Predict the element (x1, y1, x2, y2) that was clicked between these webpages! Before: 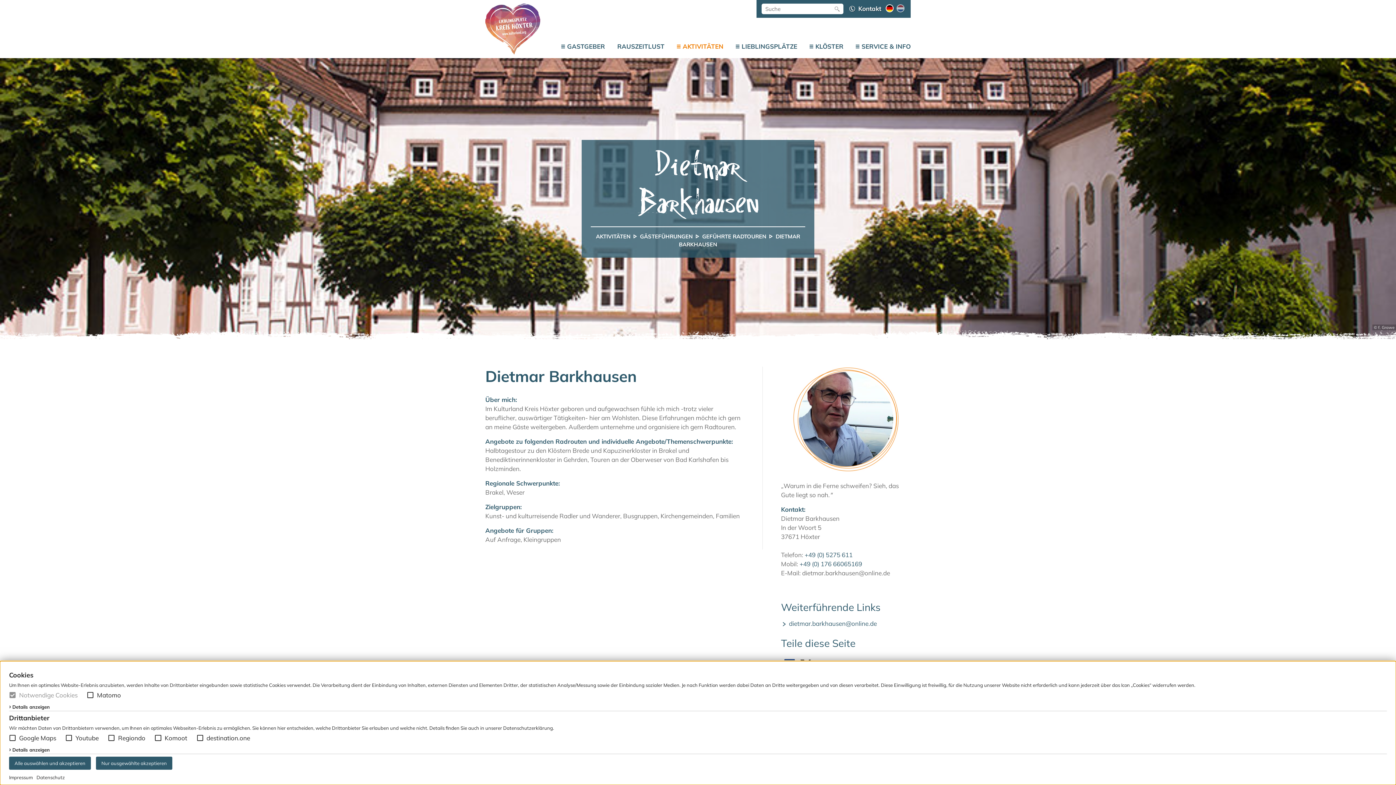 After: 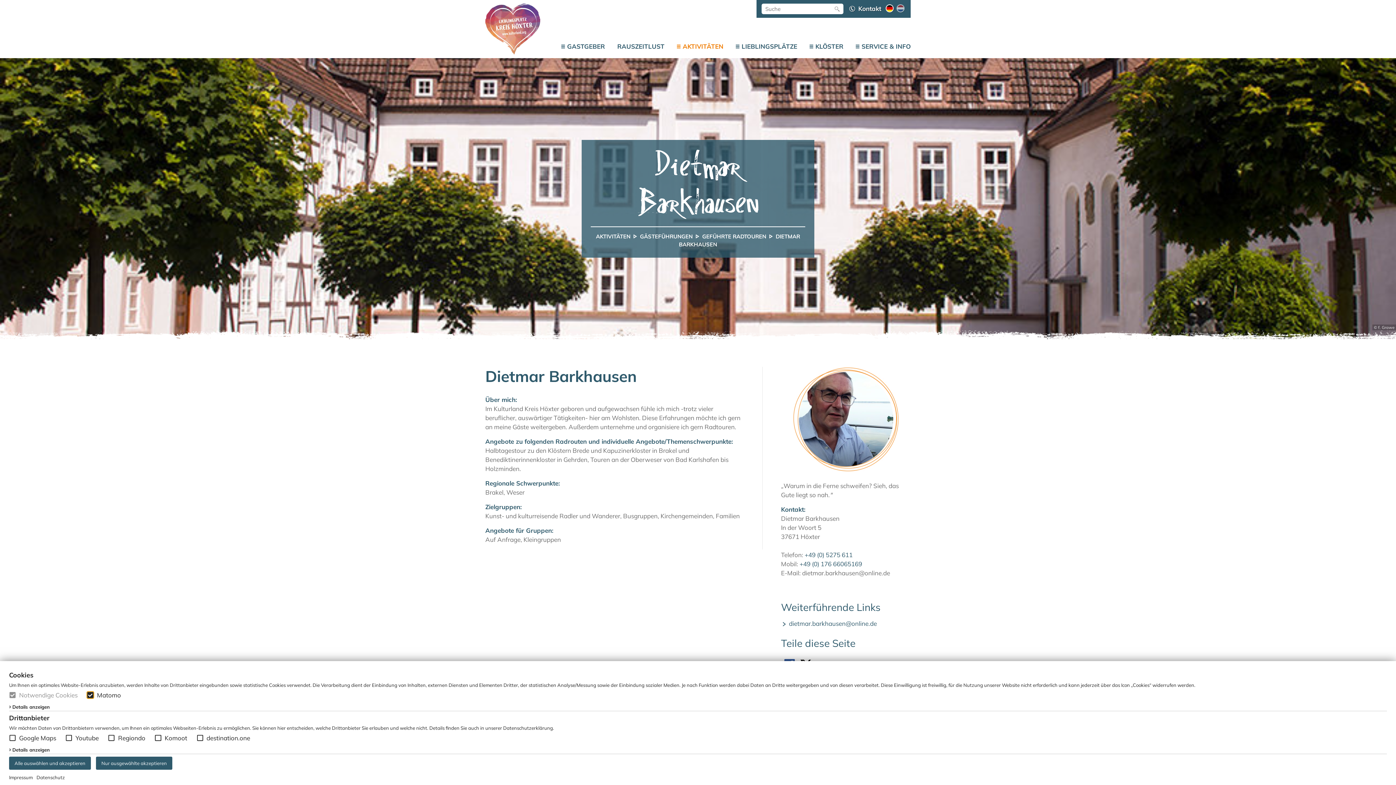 Action: bbox: (86, 691, 93, 698) label: Matomo